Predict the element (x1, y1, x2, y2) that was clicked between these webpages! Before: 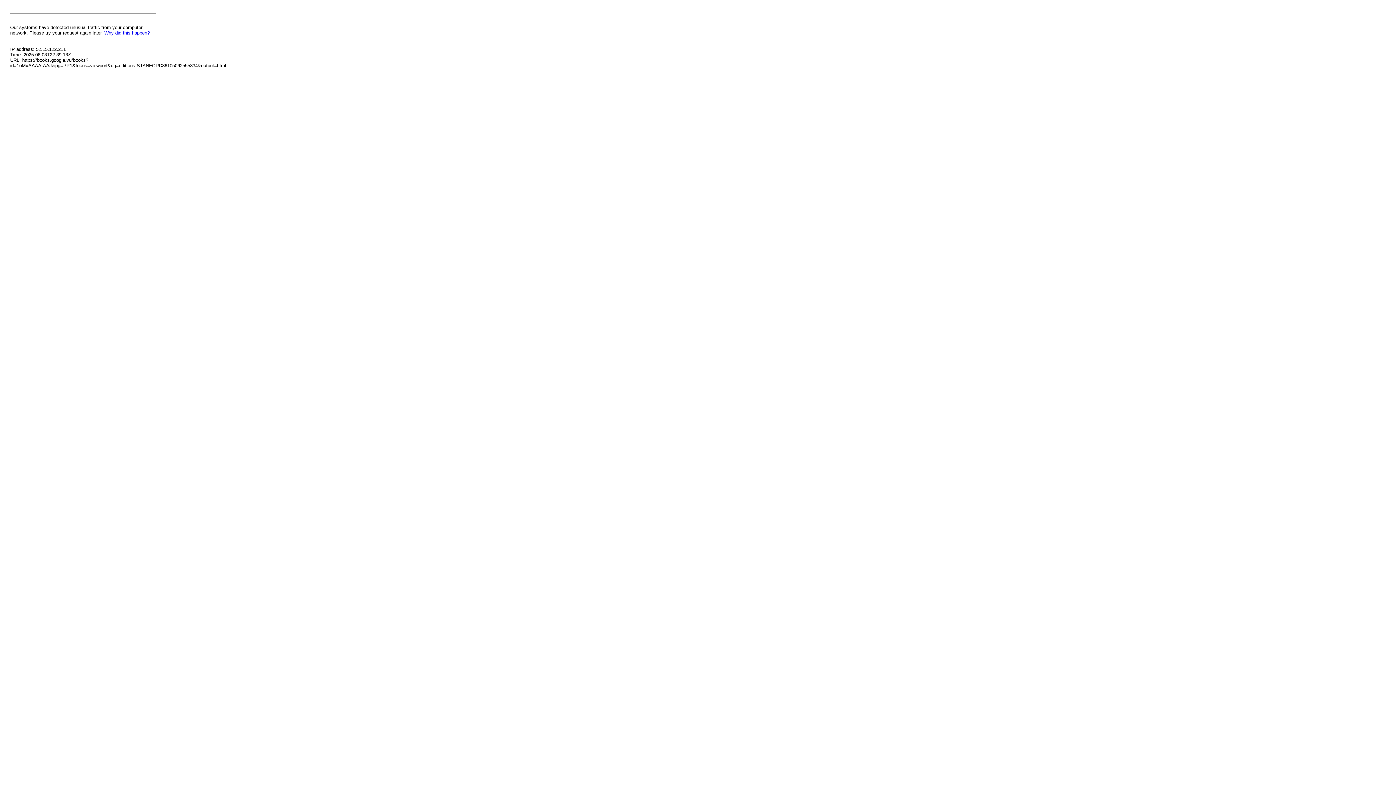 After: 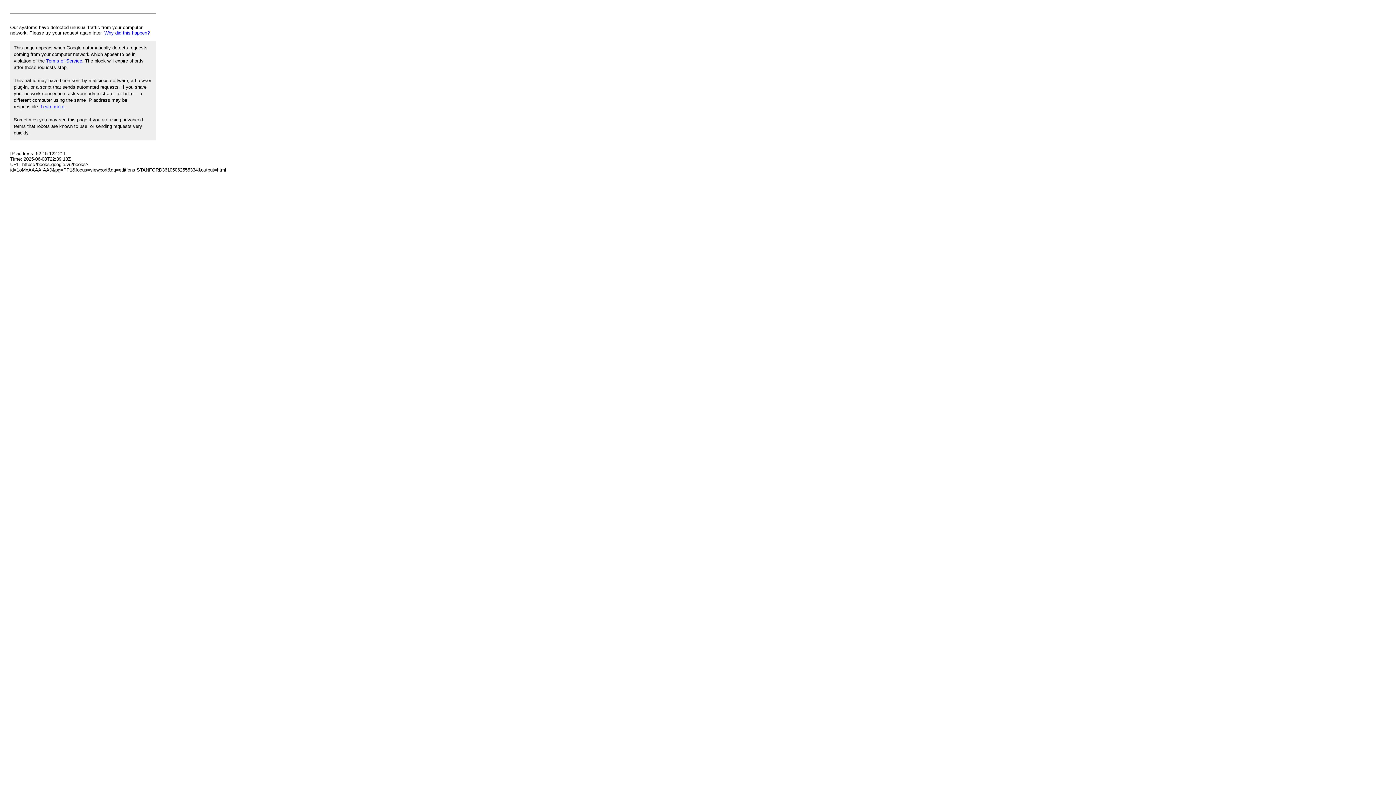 Action: label: Why did this happen? bbox: (104, 30, 149, 35)